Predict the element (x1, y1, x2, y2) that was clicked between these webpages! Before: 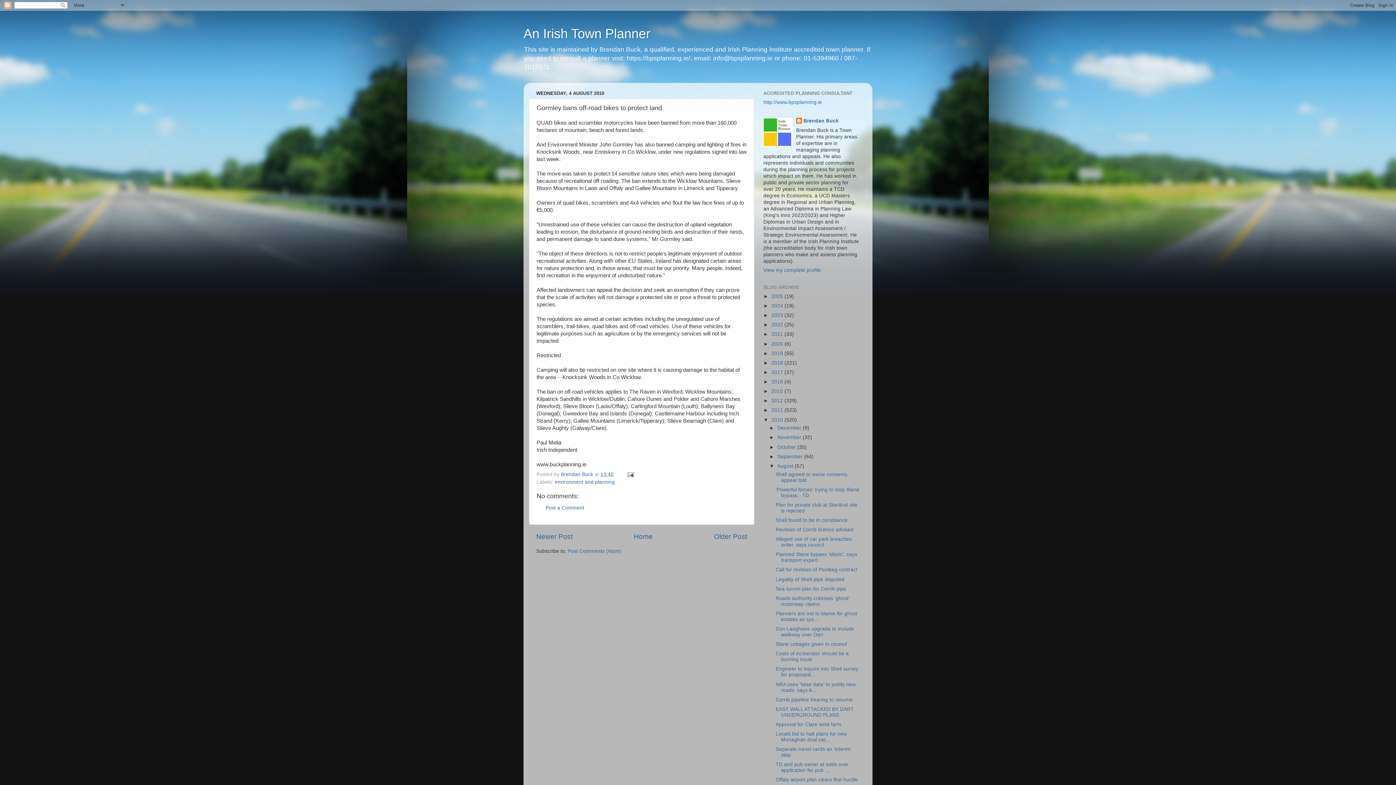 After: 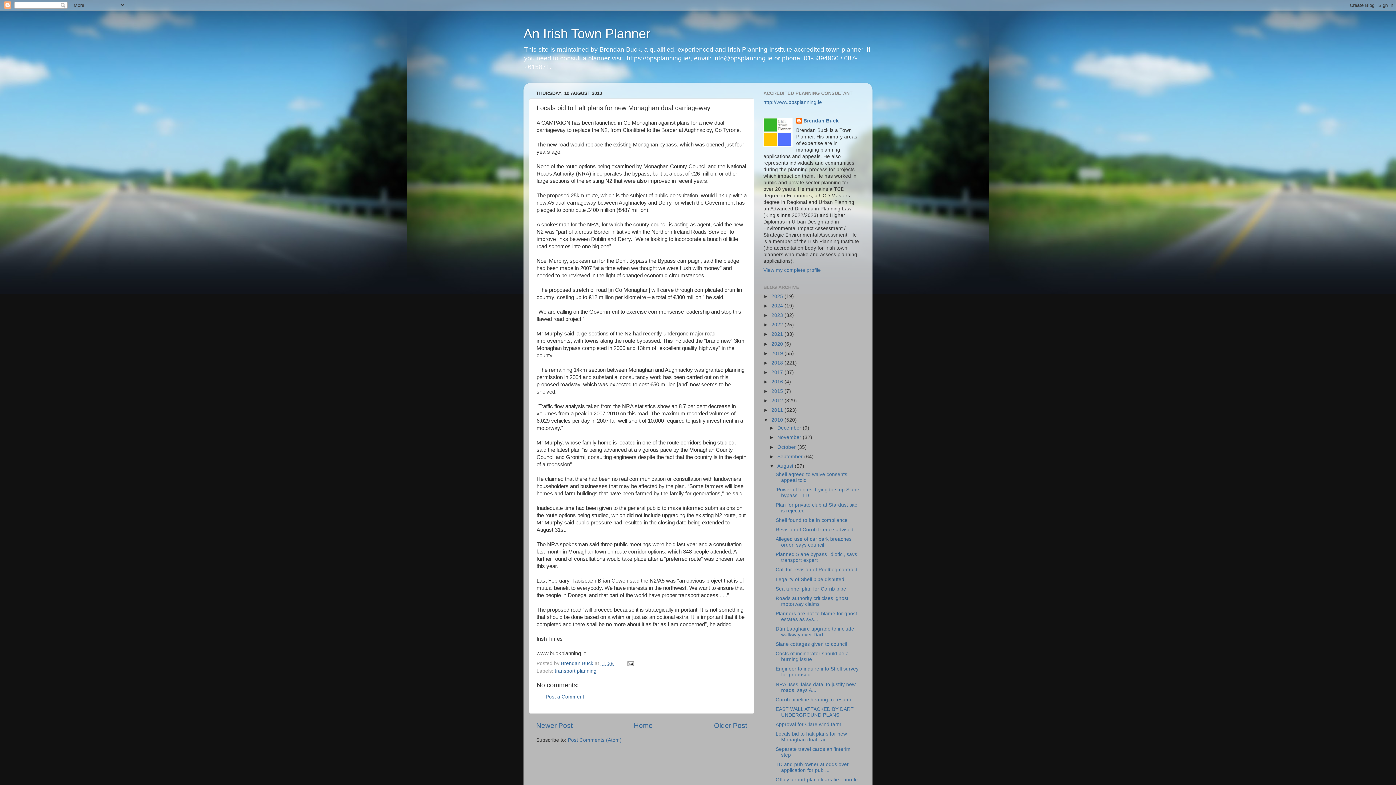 Action: bbox: (775, 731, 847, 742) label: Locals bid to halt plans for new Monaghan dual car...